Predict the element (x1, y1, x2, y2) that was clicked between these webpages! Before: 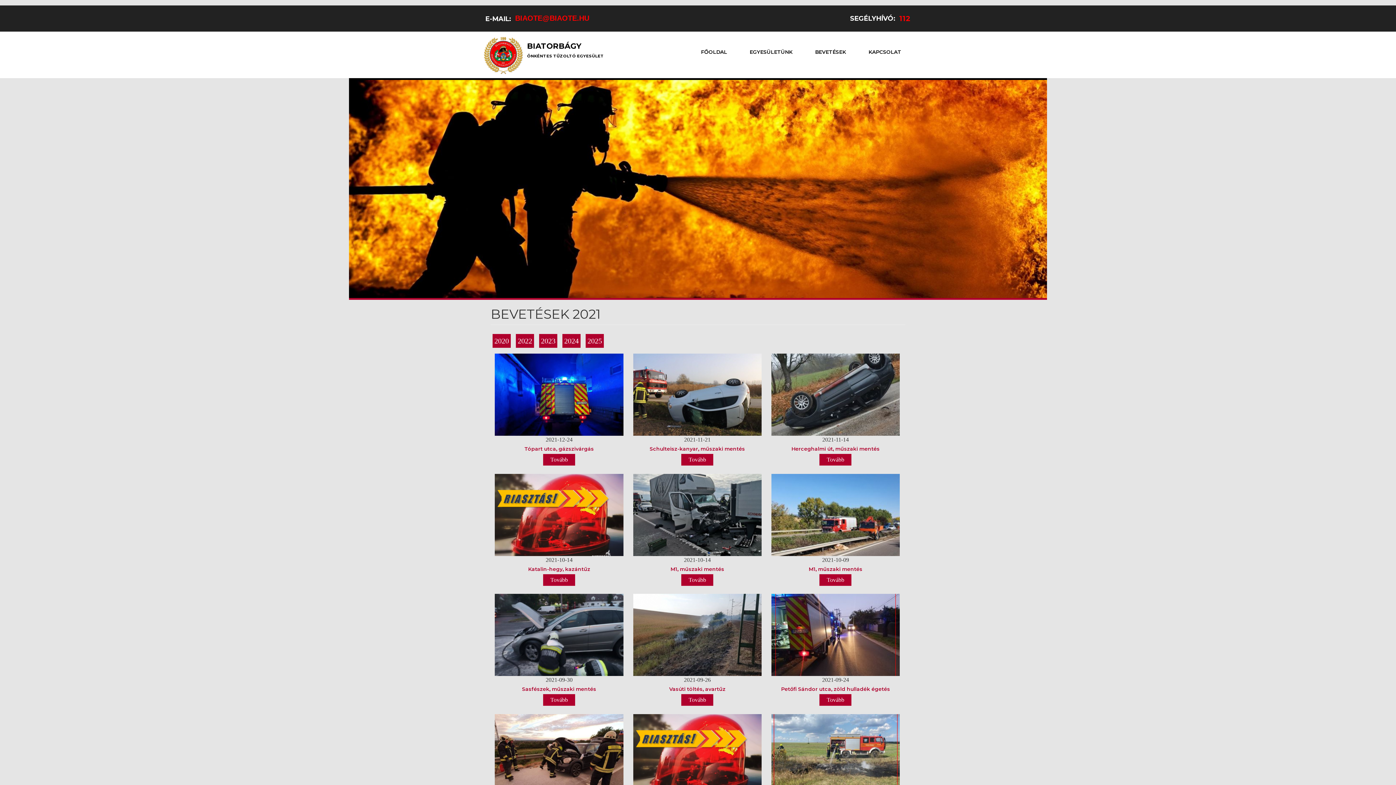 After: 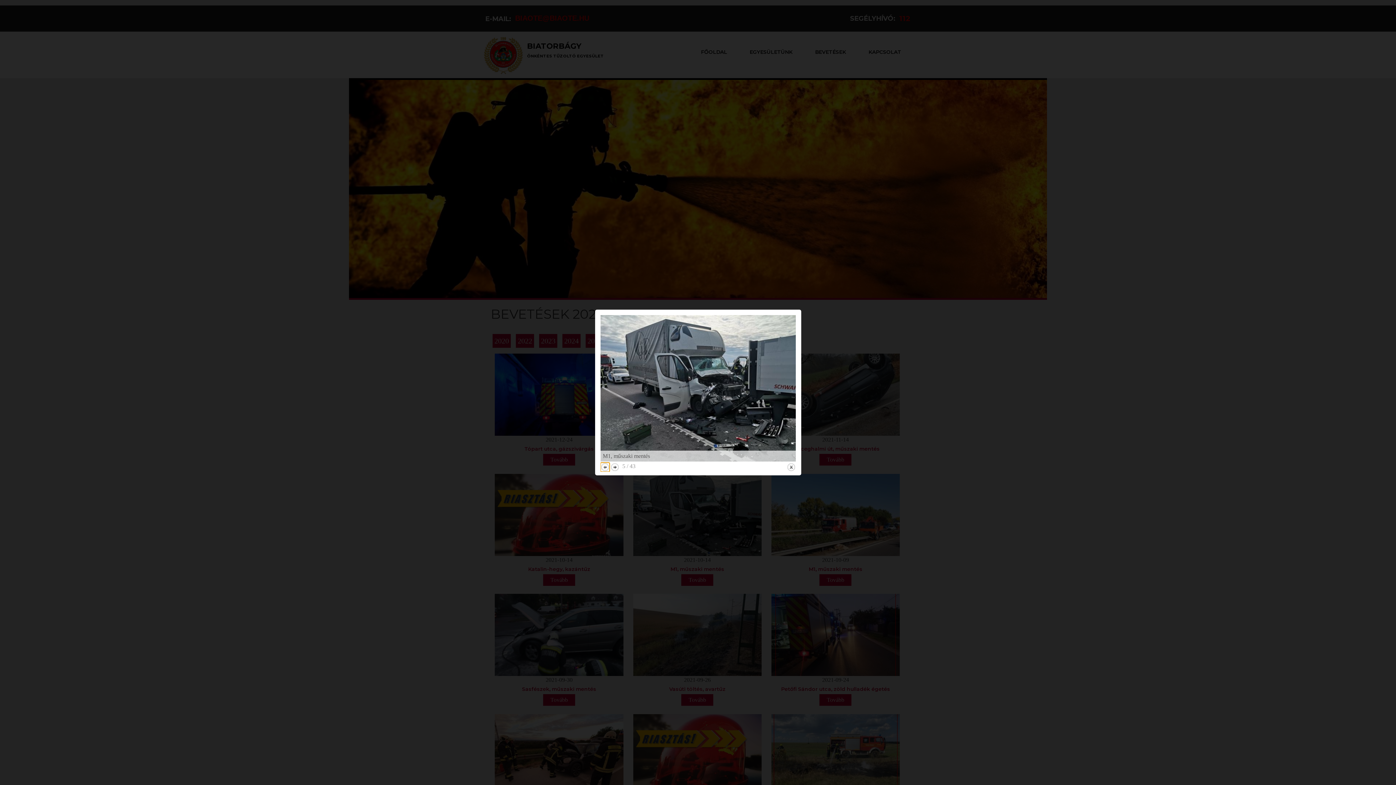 Action: label: {"alt":""} bbox: (633, 474, 761, 556)